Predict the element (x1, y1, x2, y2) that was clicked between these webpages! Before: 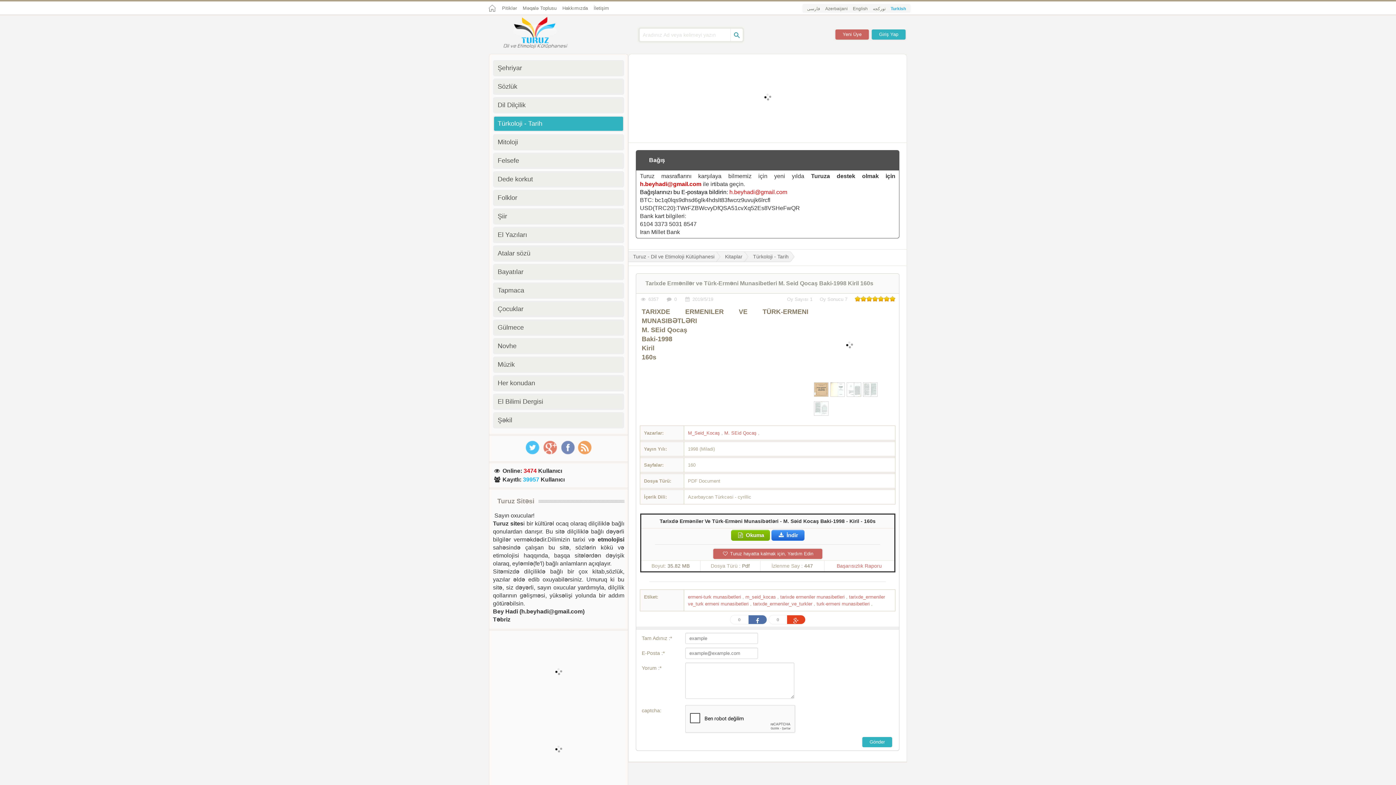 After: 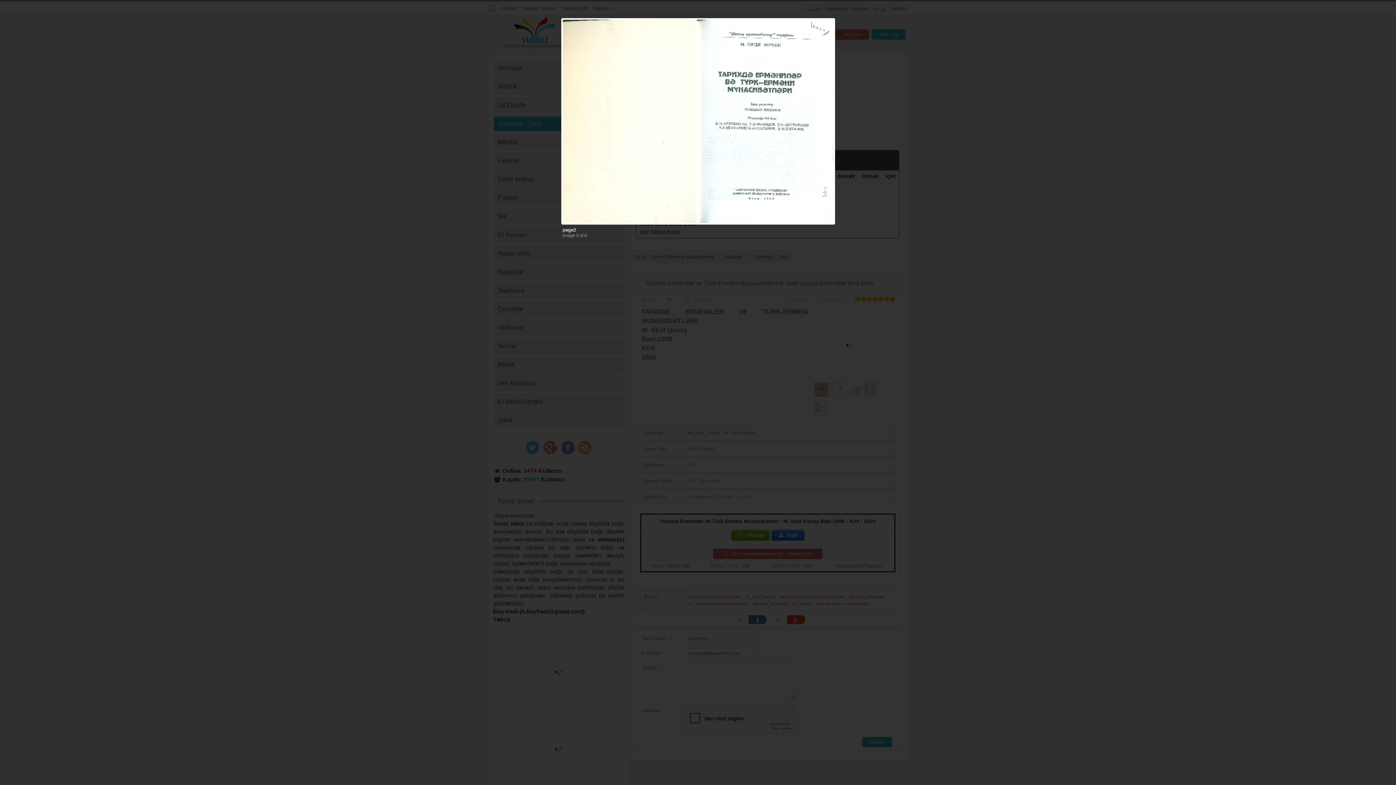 Action: bbox: (830, 382, 845, 399)